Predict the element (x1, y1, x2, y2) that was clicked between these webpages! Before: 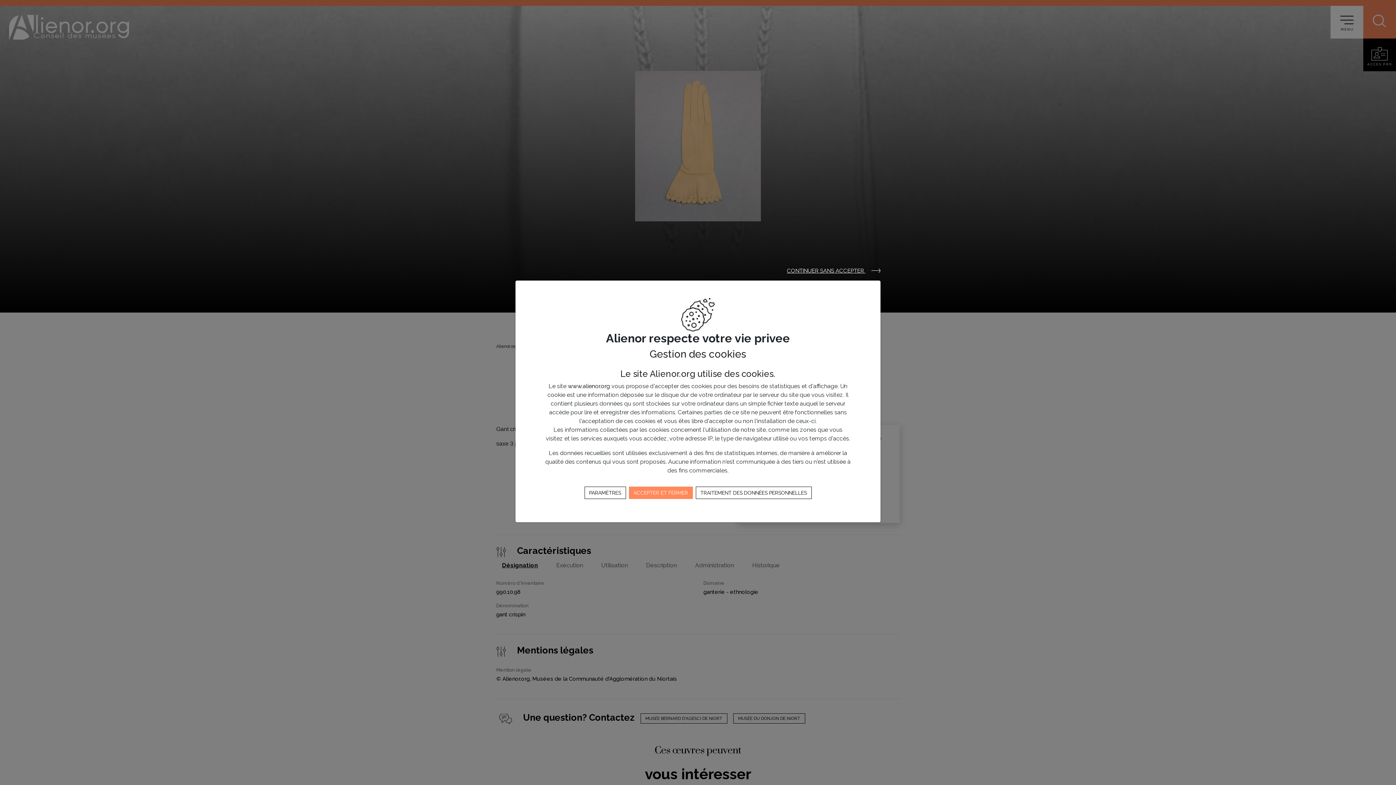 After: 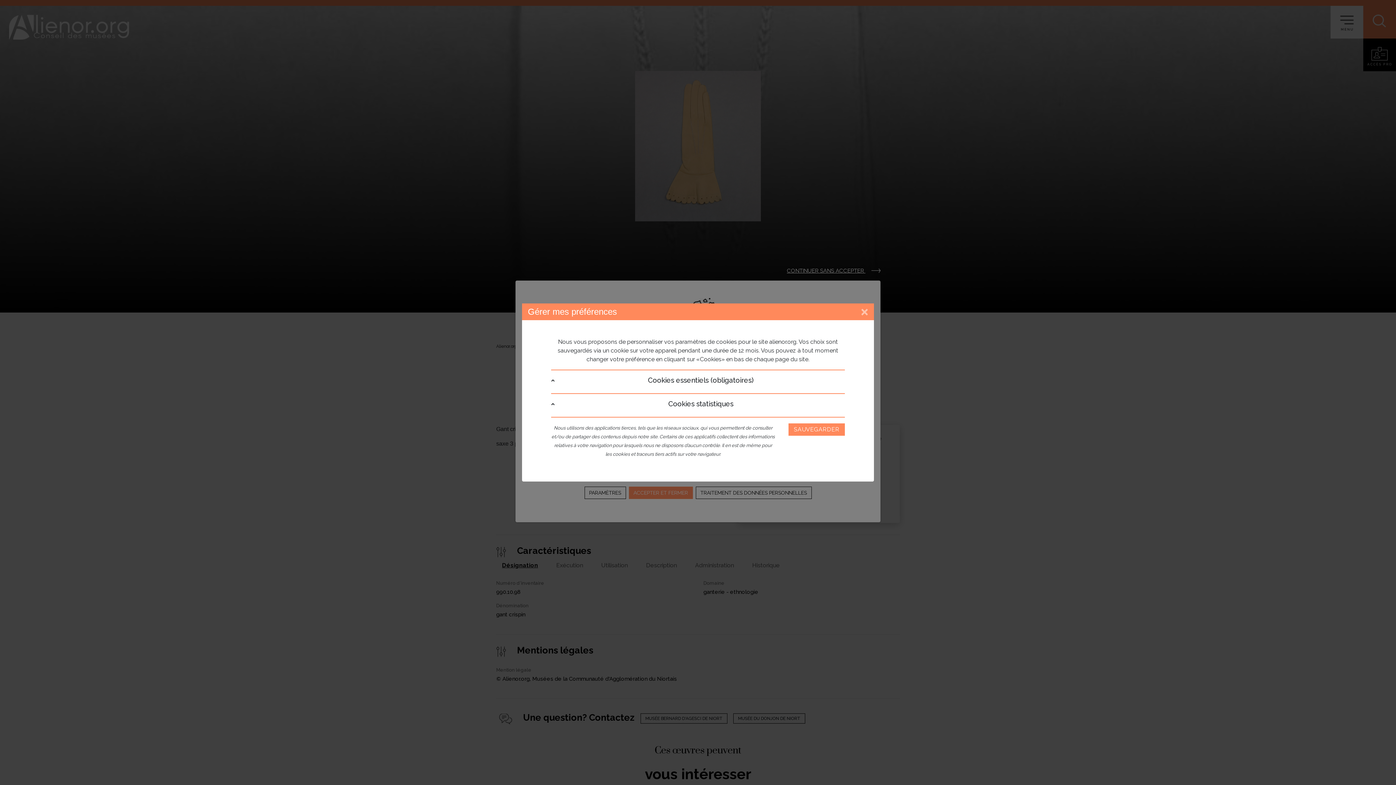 Action: label: PARAMÈTRES bbox: (584, 486, 626, 499)